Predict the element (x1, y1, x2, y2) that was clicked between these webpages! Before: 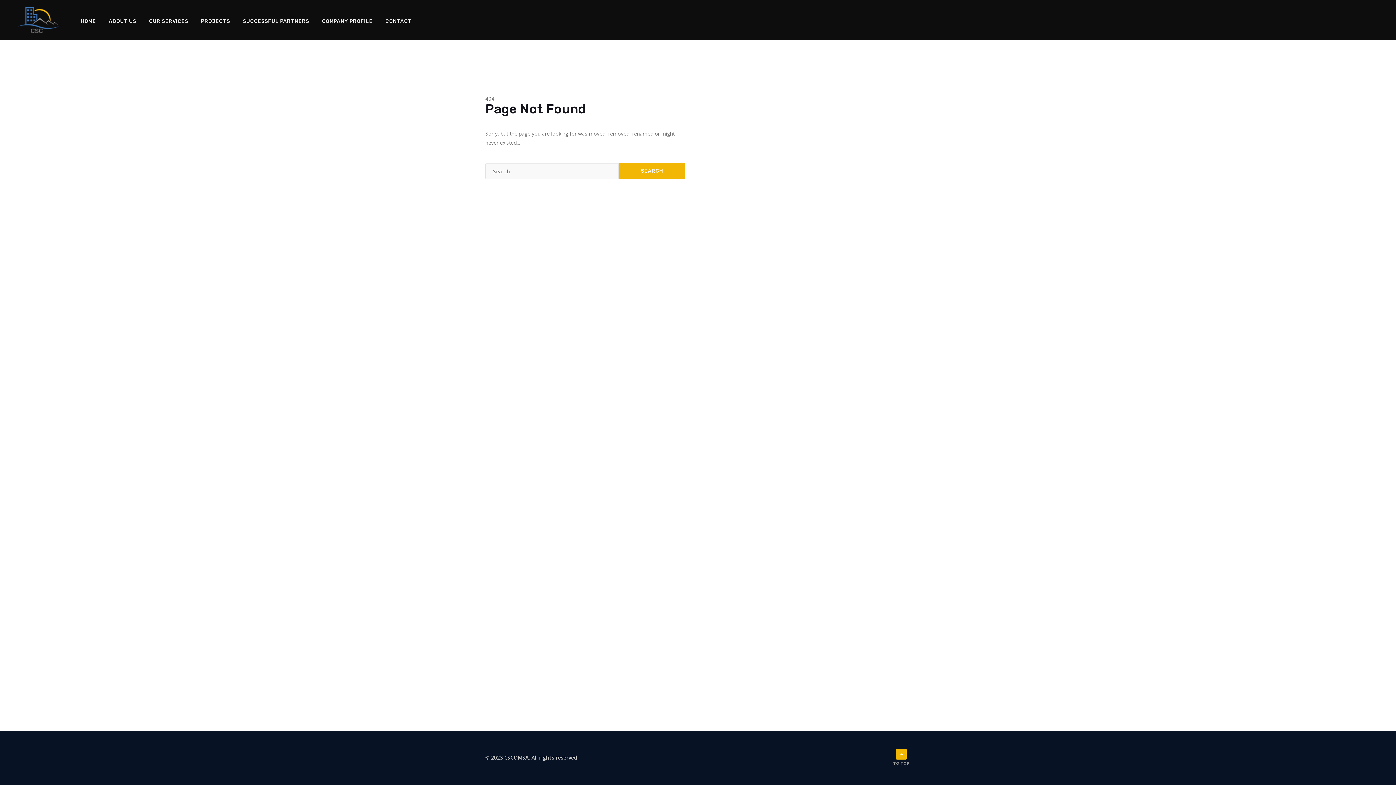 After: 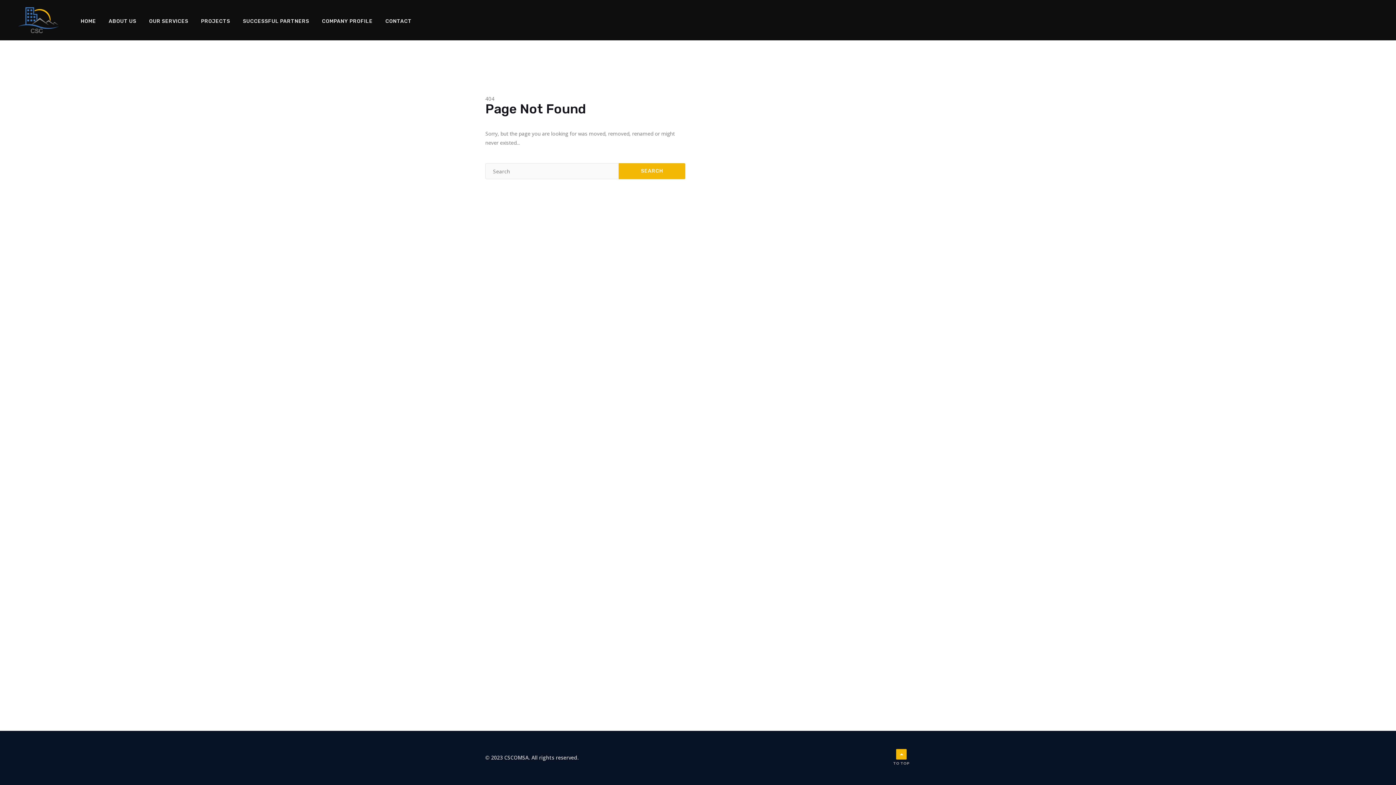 Action: bbox: (322, 2, 372, 40) label: COMPANY PROFILE